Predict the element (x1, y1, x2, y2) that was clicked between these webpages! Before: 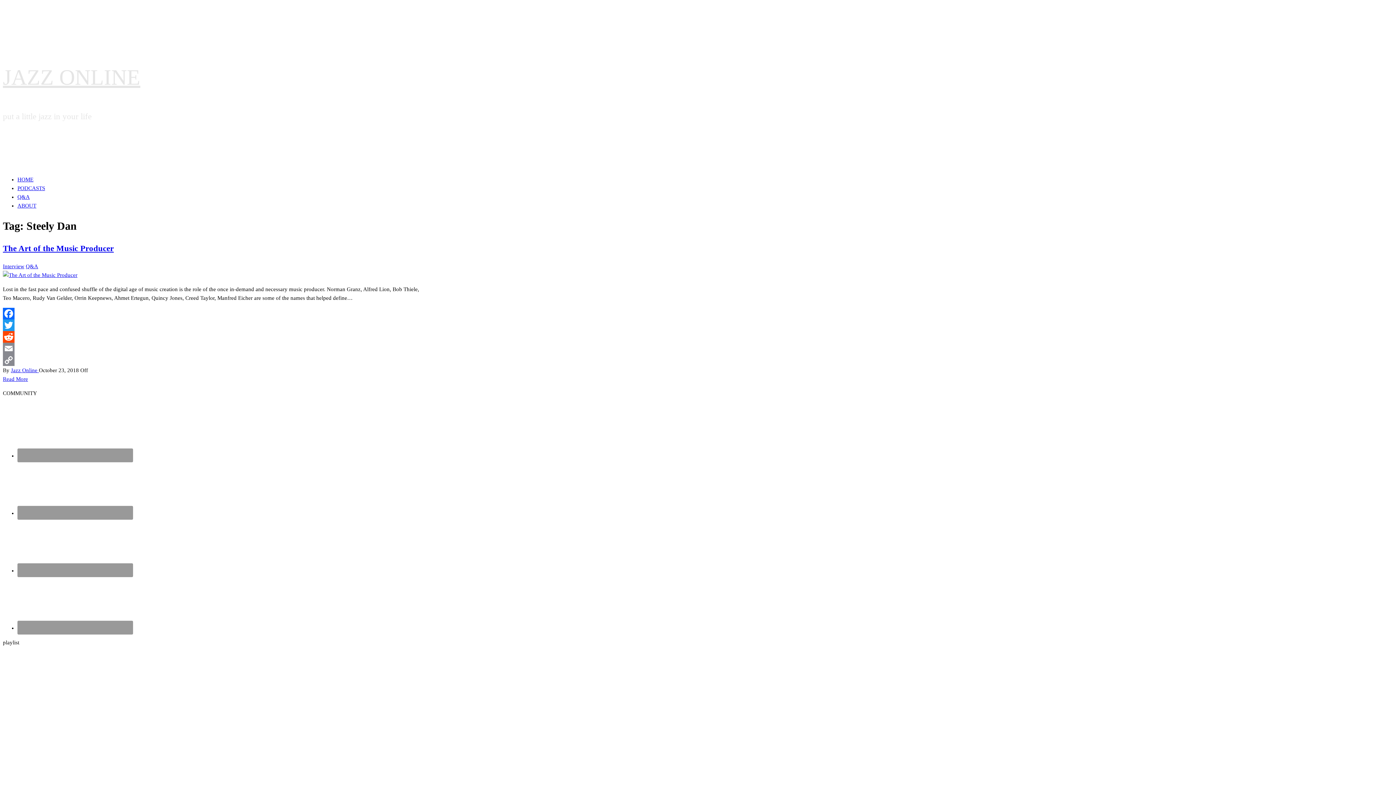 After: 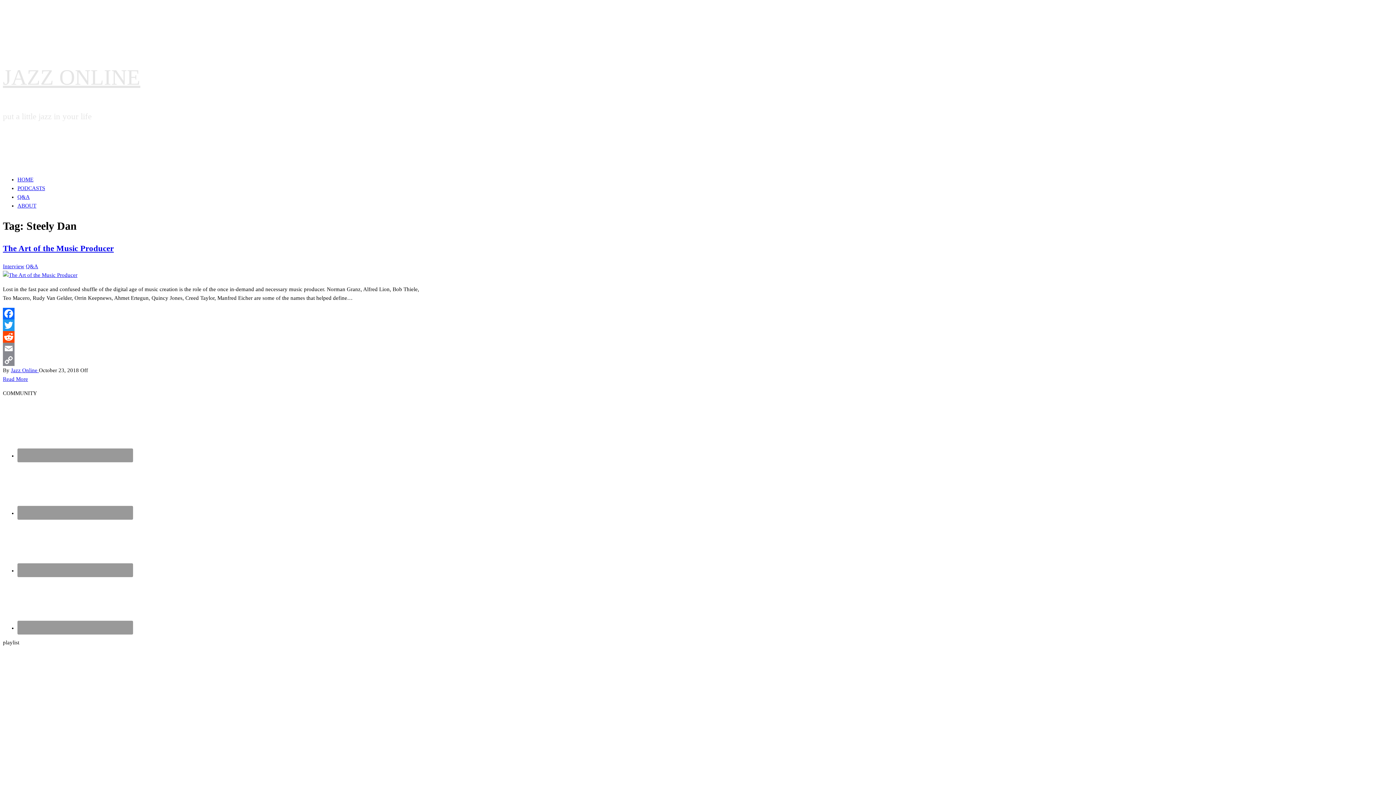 Action: label: Email bbox: (2, 342, 428, 354)